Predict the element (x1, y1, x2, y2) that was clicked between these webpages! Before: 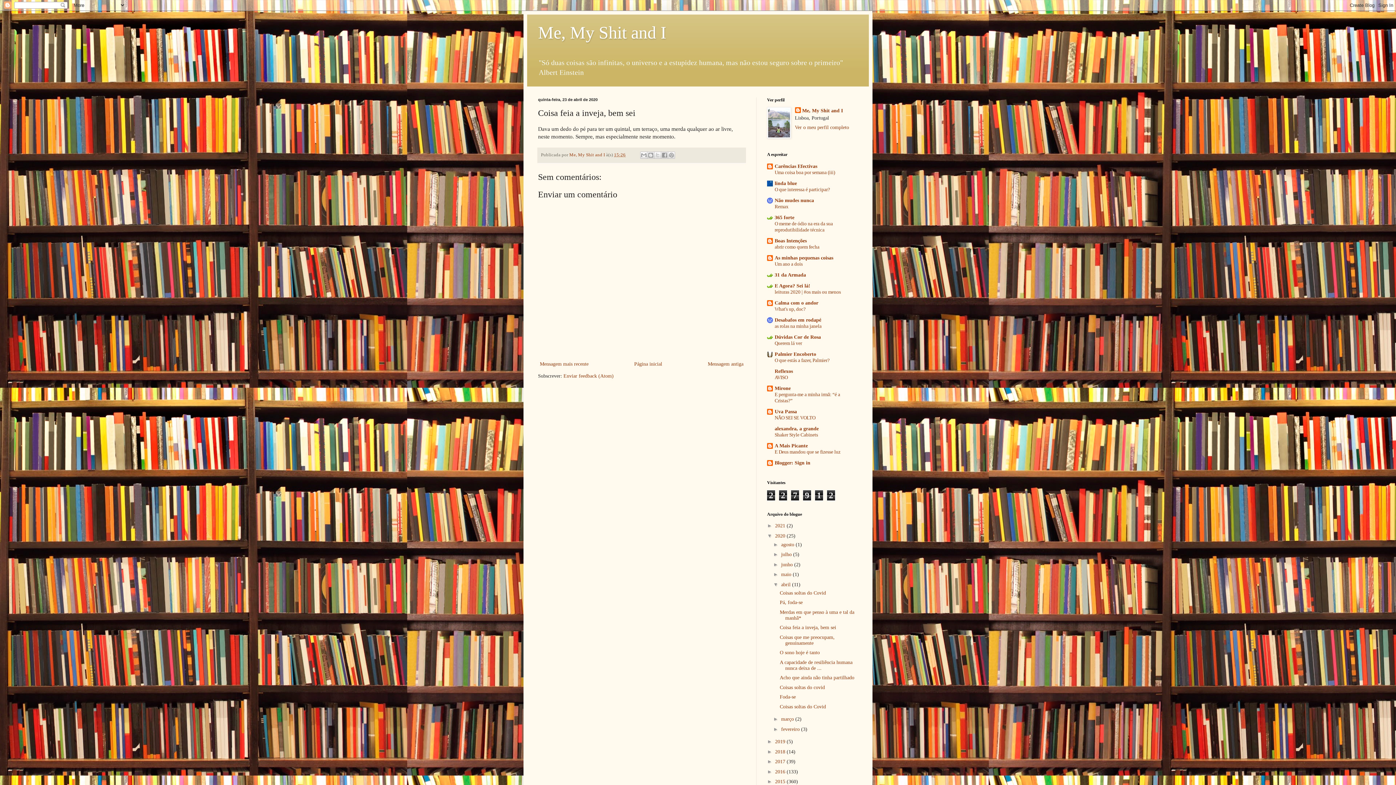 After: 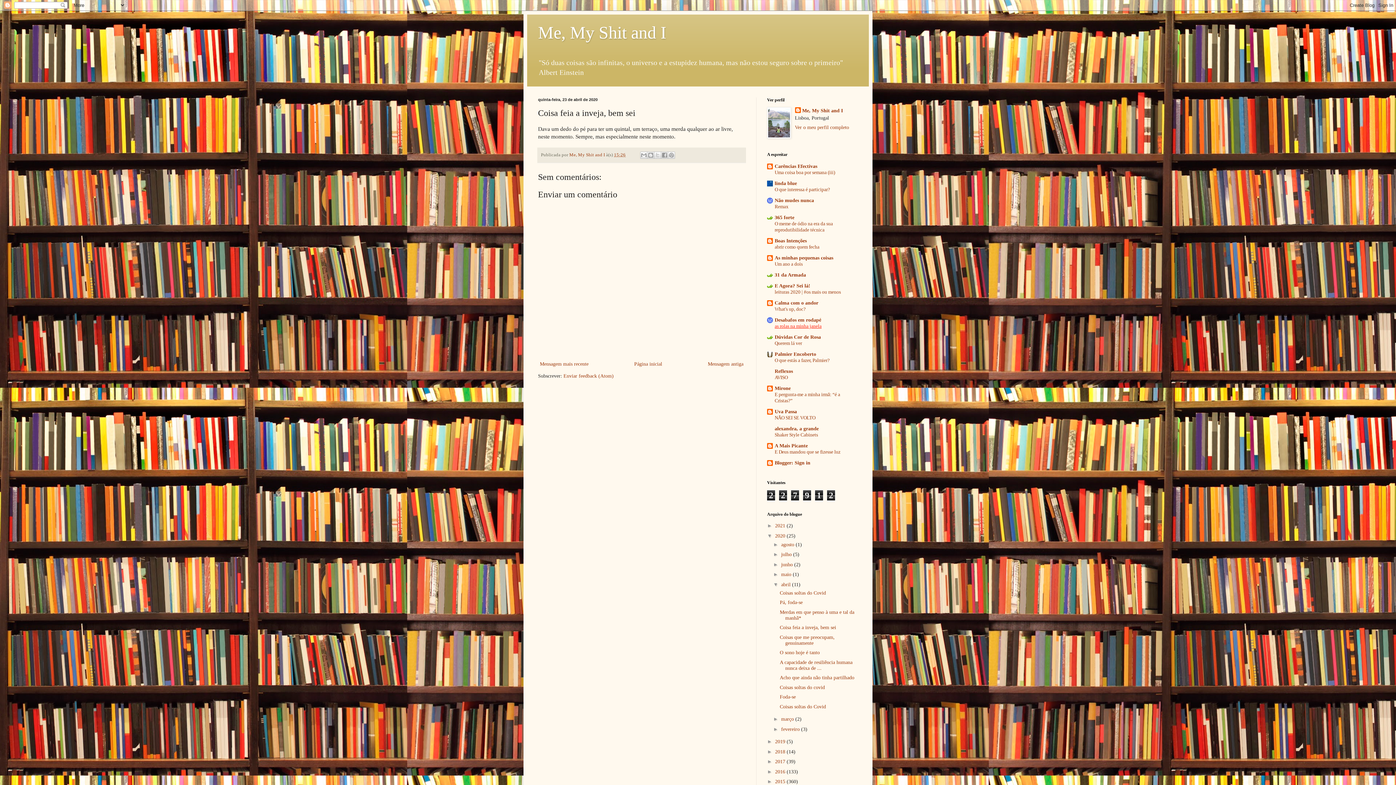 Action: bbox: (774, 323, 821, 329) label: as rolas na minha janela